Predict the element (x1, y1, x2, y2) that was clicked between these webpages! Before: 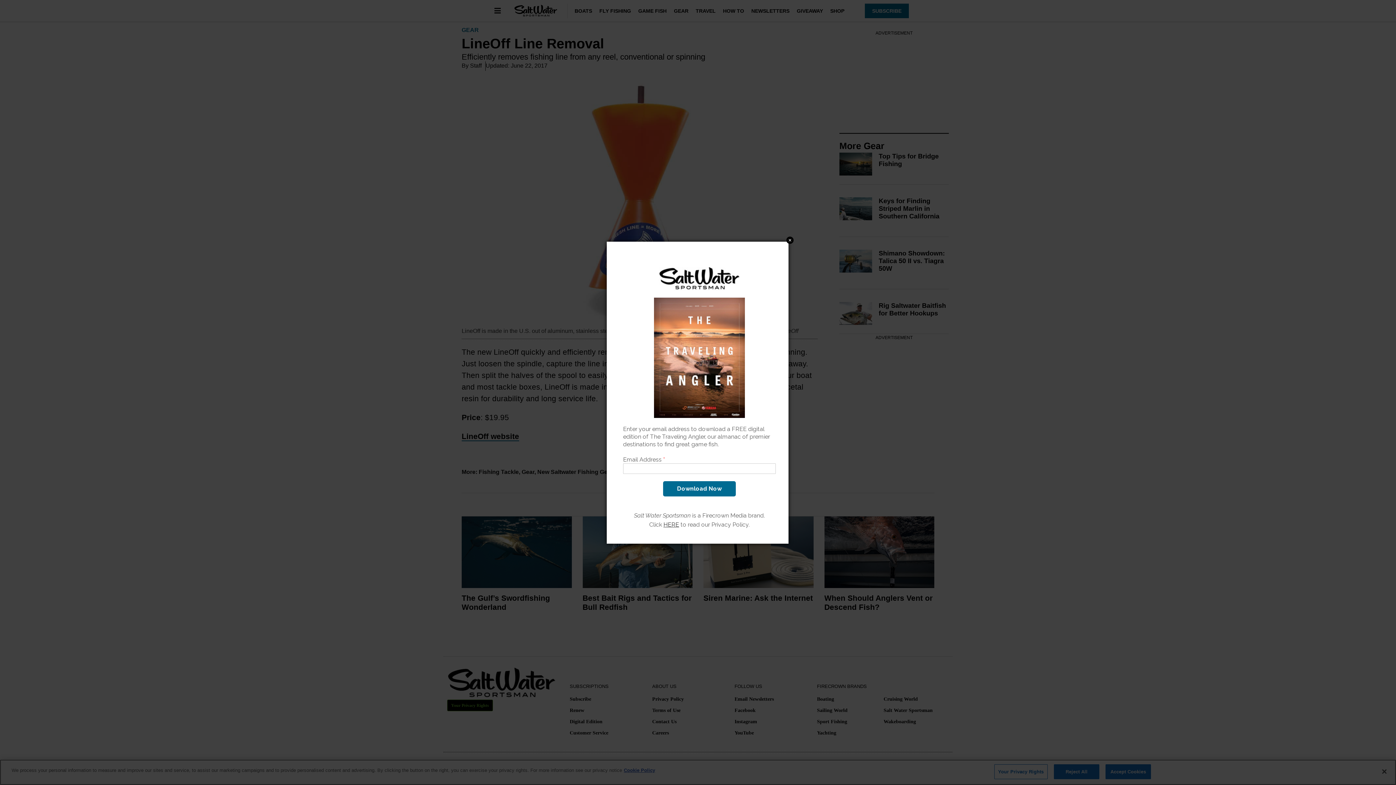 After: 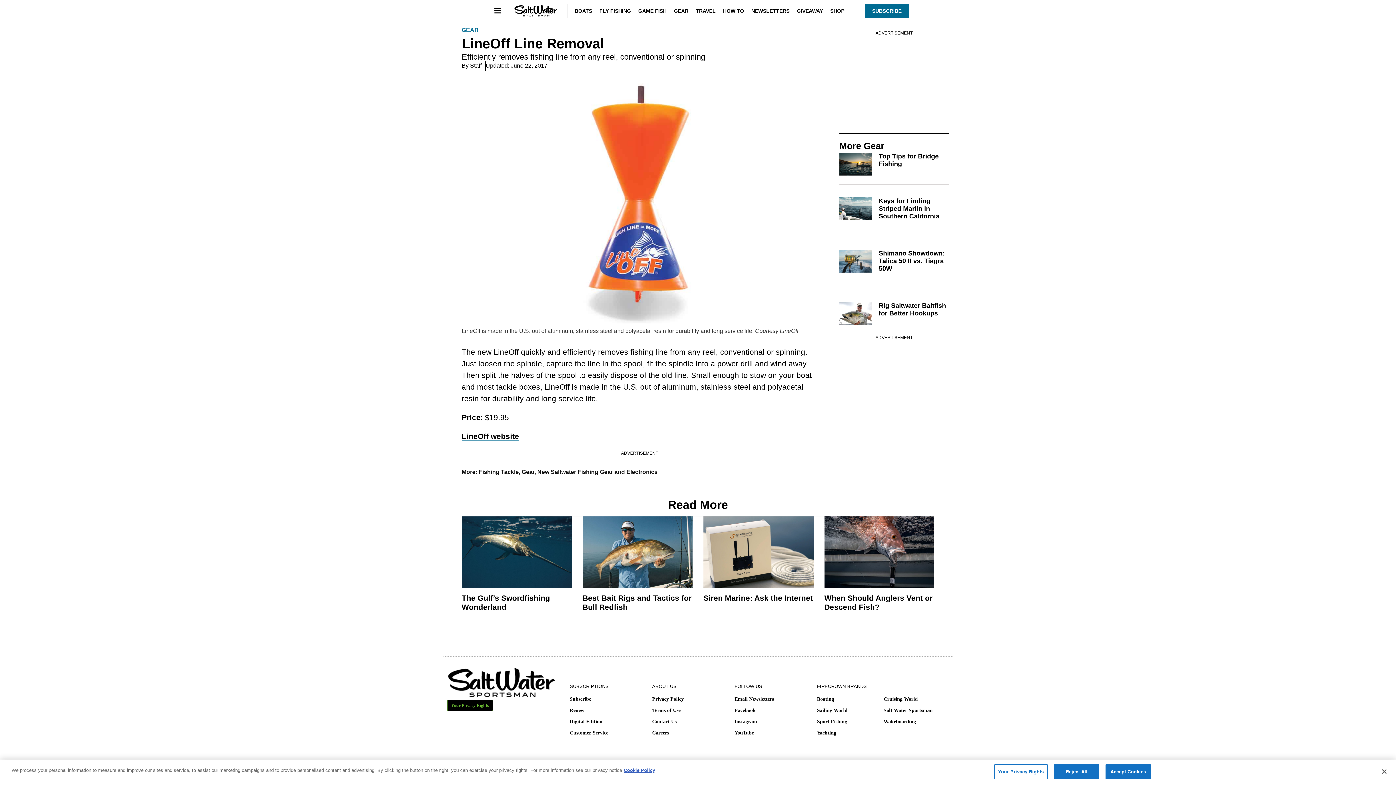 Action: label: Close bbox: (750, 358, 758, 365)